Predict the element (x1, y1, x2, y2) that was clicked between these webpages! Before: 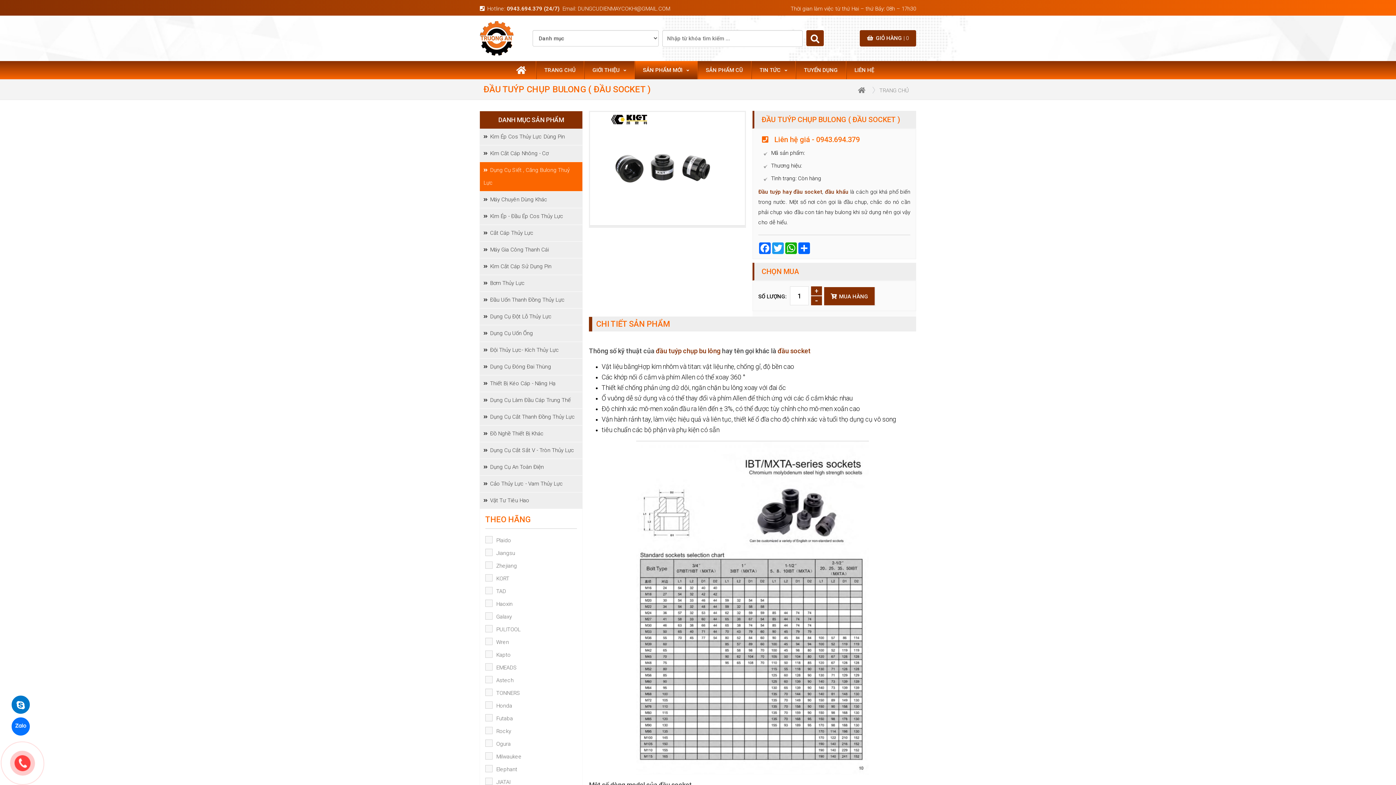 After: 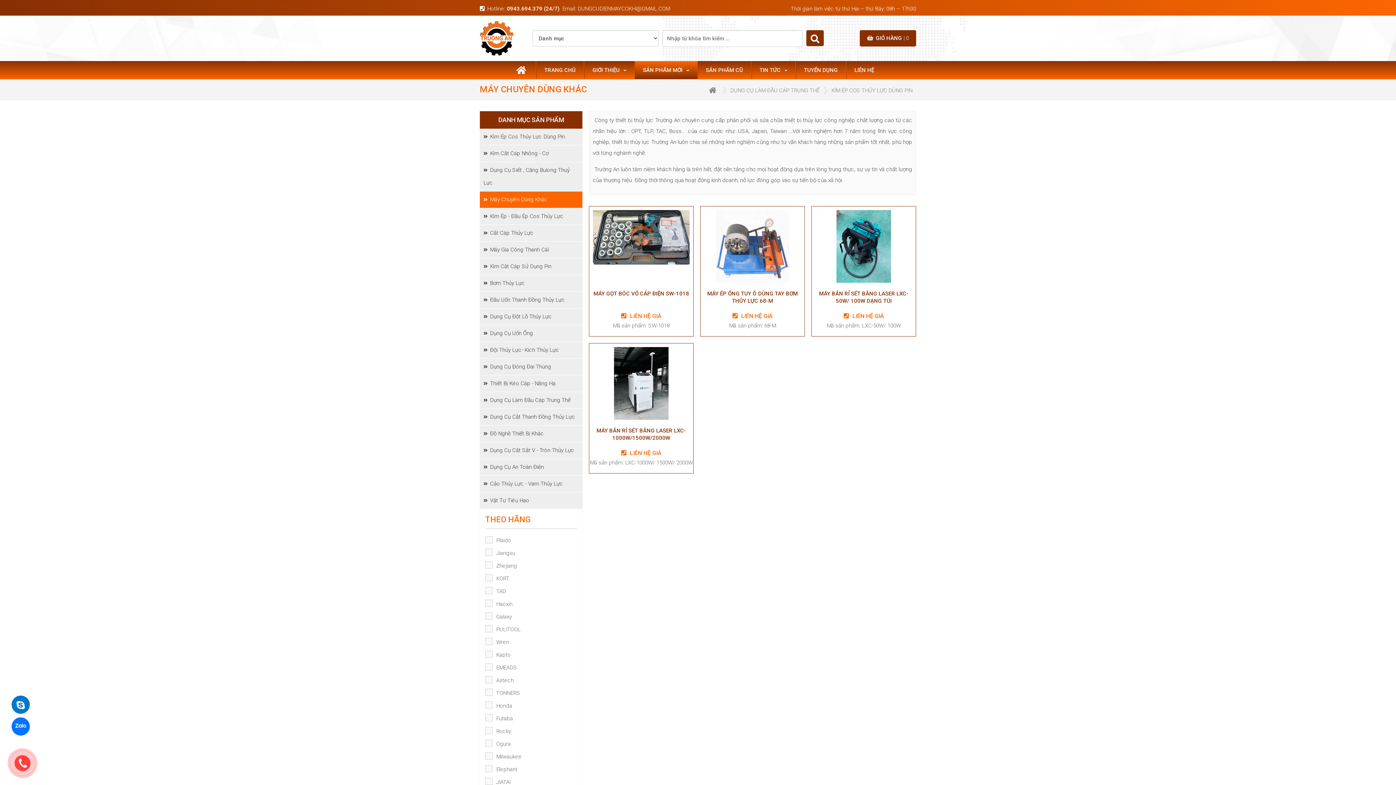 Action: bbox: (480, 191, 582, 208) label: Máy Chuyên Dùng Khác